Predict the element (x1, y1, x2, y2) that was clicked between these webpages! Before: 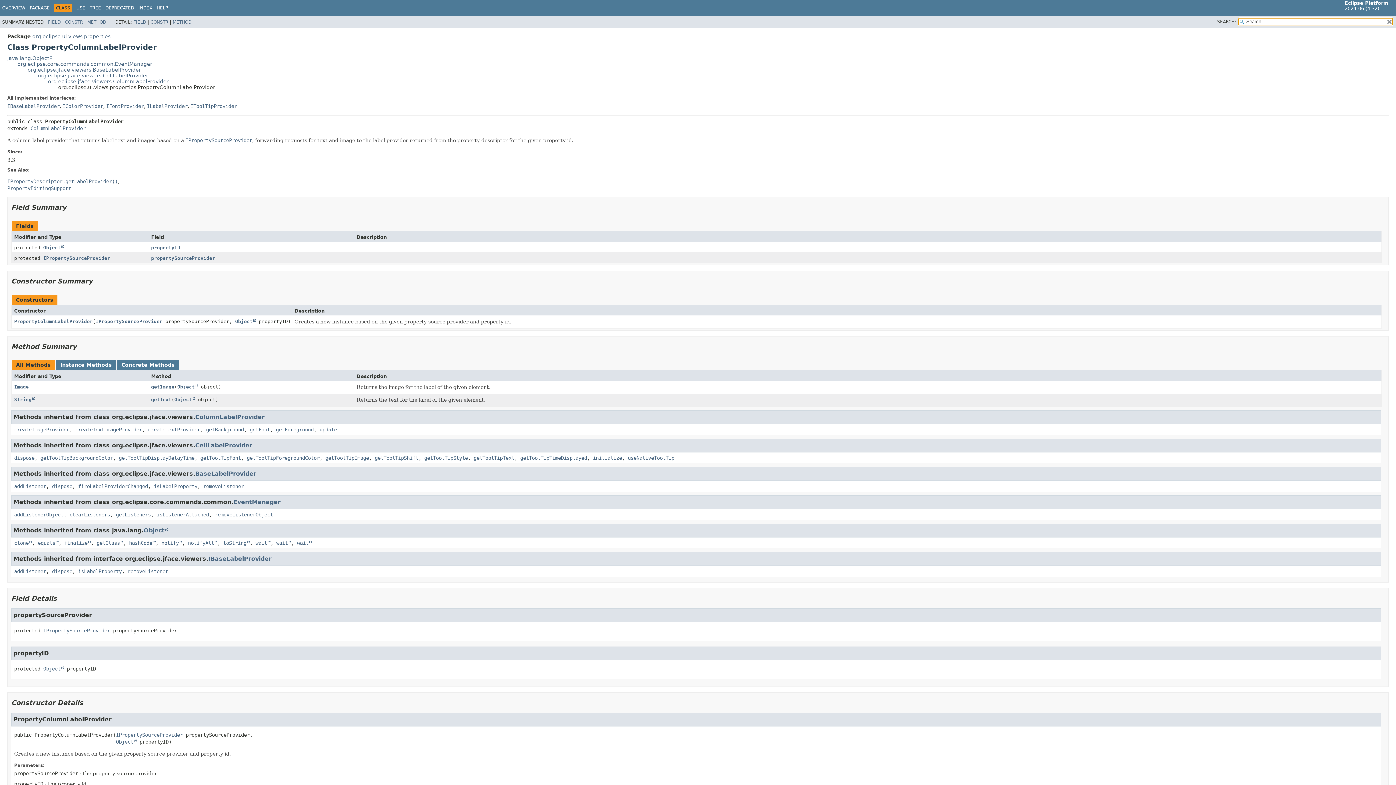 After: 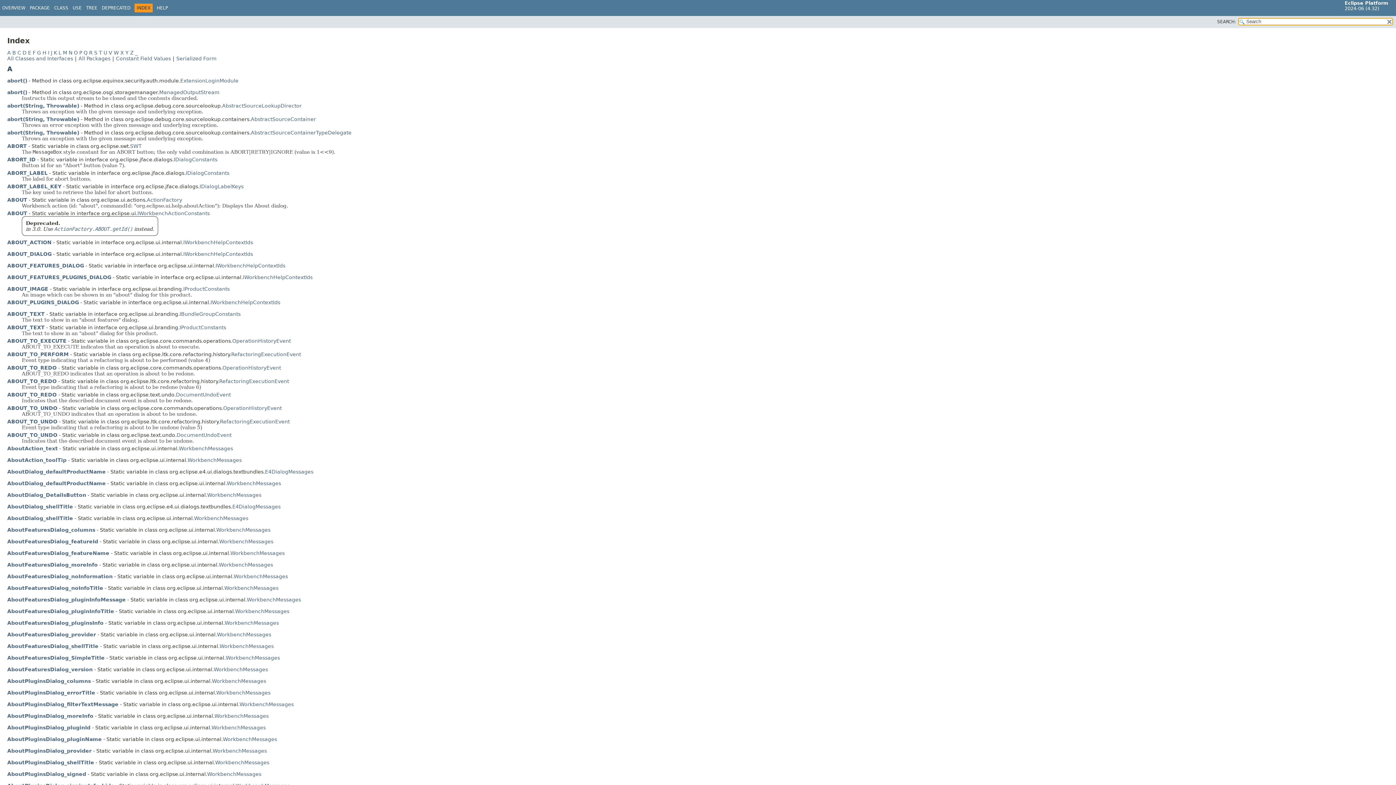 Action: label: INDEX bbox: (138, 5, 152, 10)